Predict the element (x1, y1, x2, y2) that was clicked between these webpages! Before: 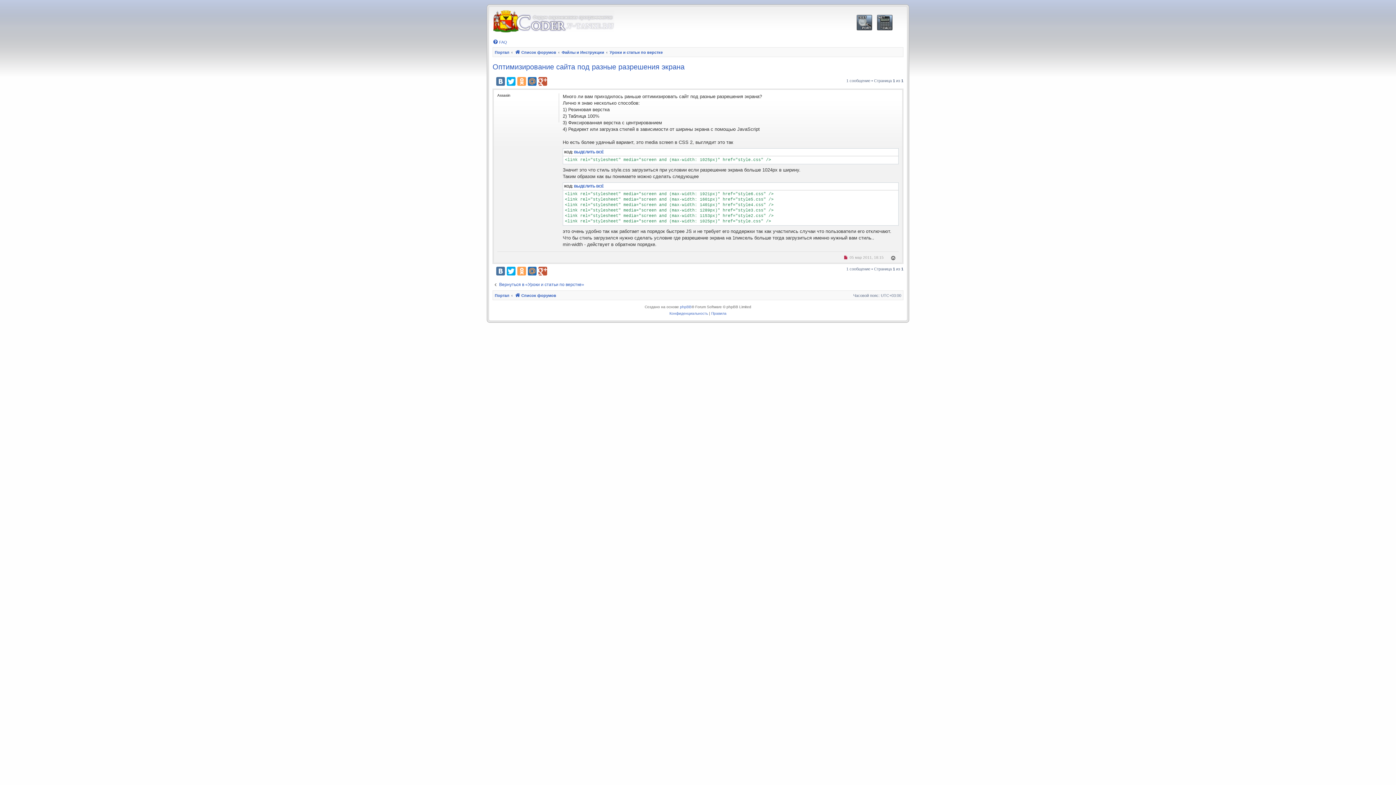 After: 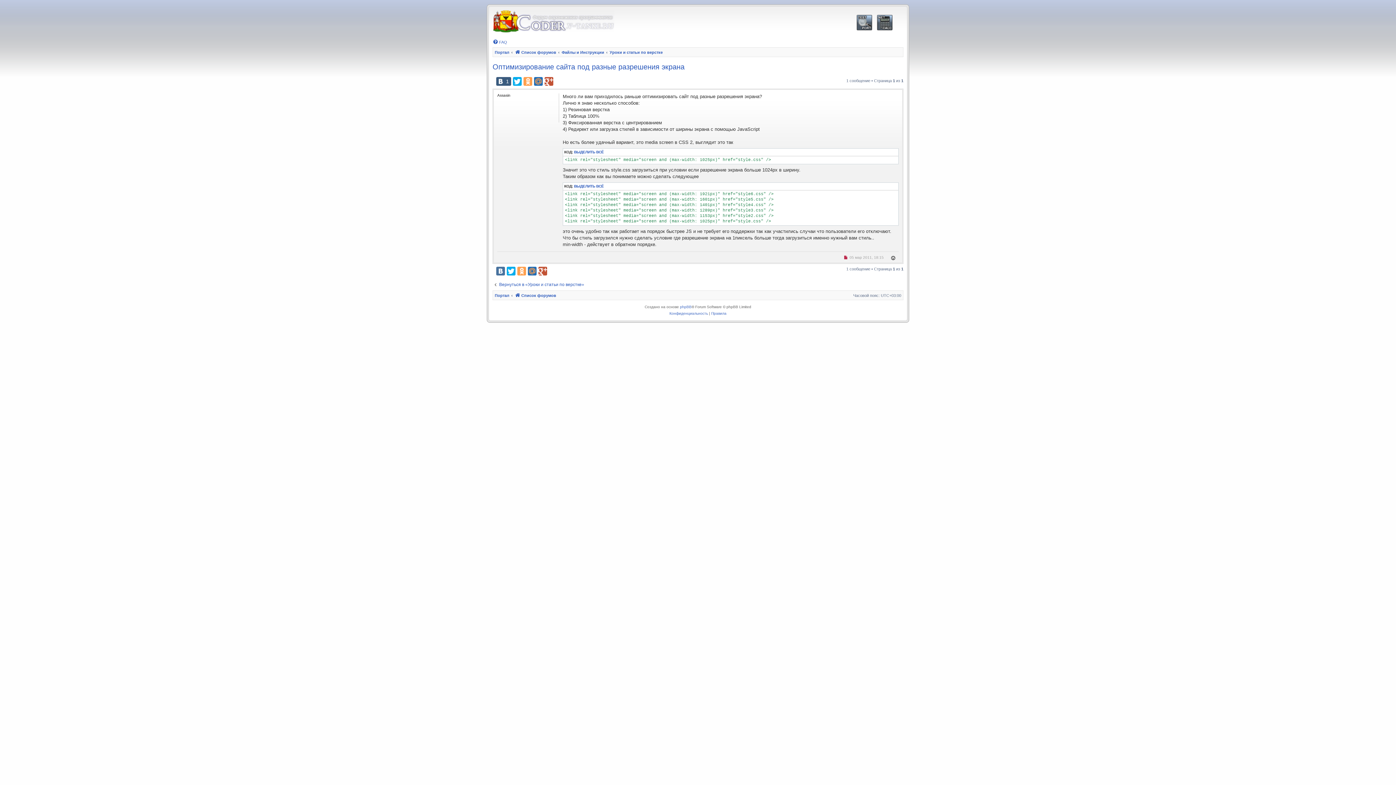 Action: bbox: (496, 77, 505, 85)